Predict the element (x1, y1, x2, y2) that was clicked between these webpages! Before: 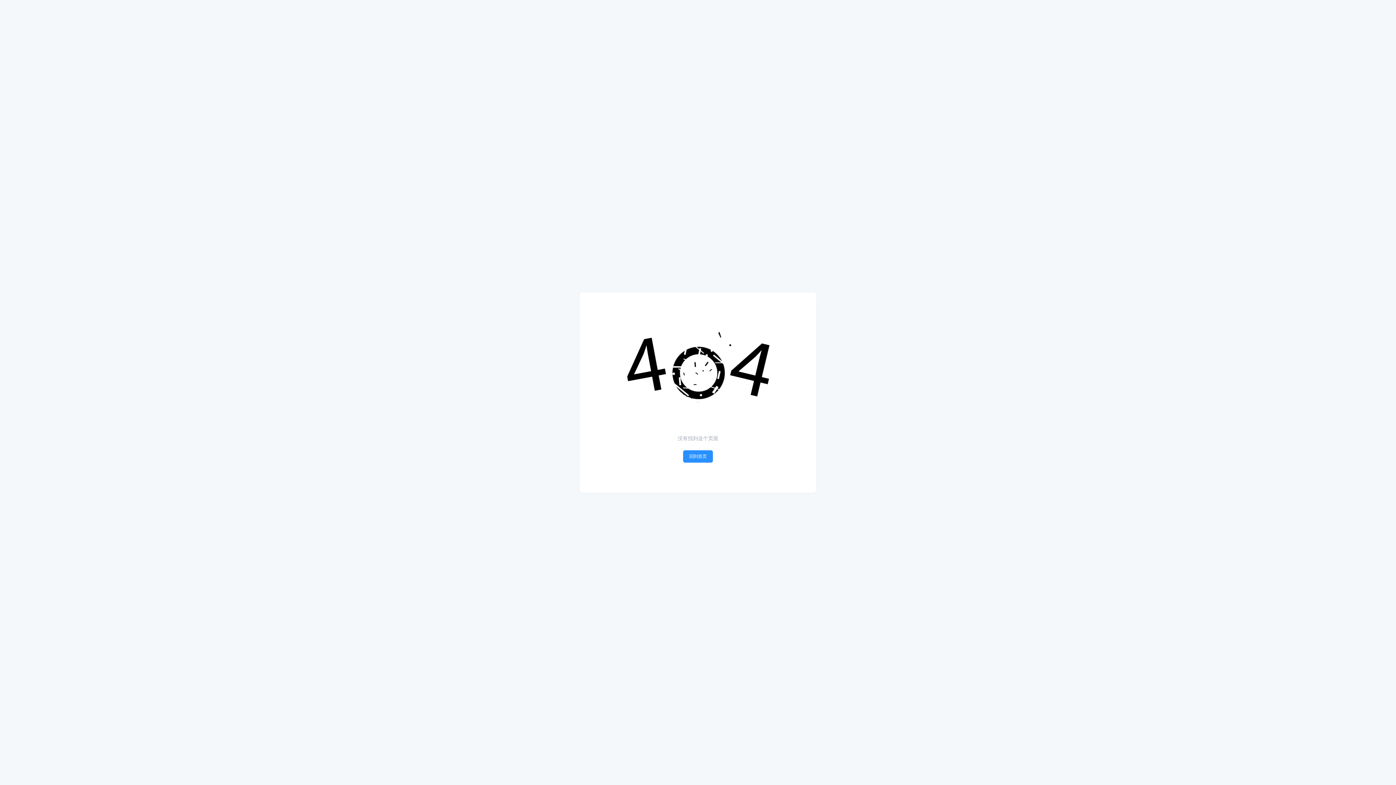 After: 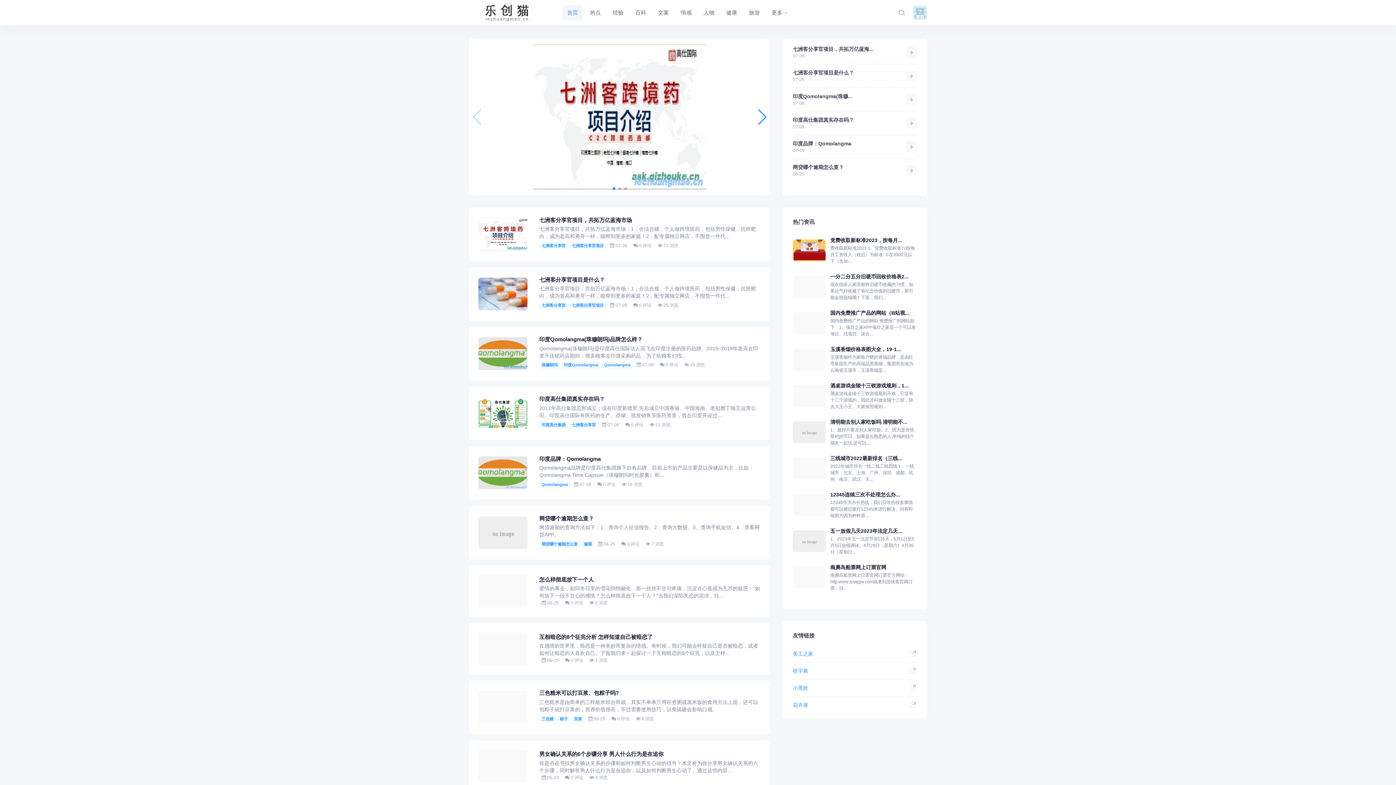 Action: label: 回到首页 bbox: (683, 450, 713, 463)